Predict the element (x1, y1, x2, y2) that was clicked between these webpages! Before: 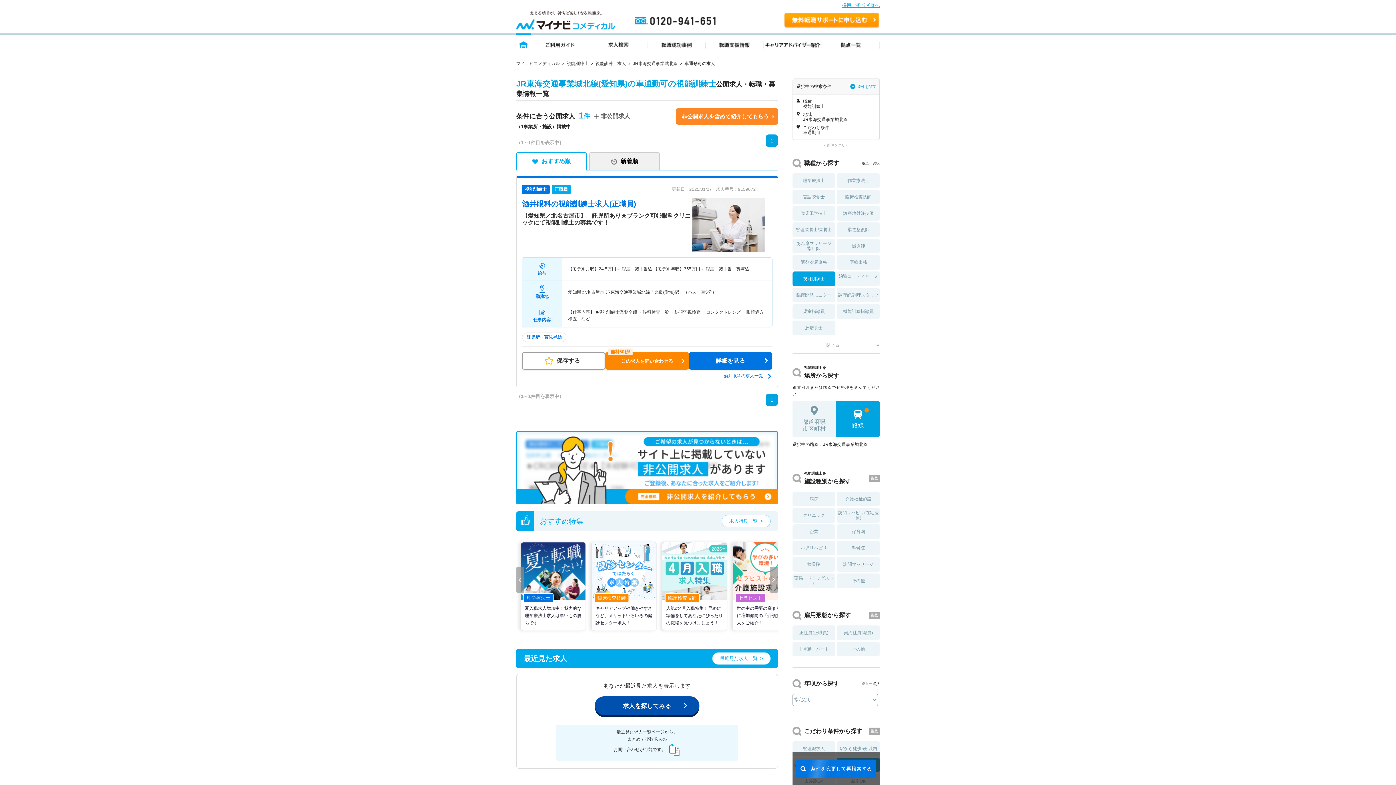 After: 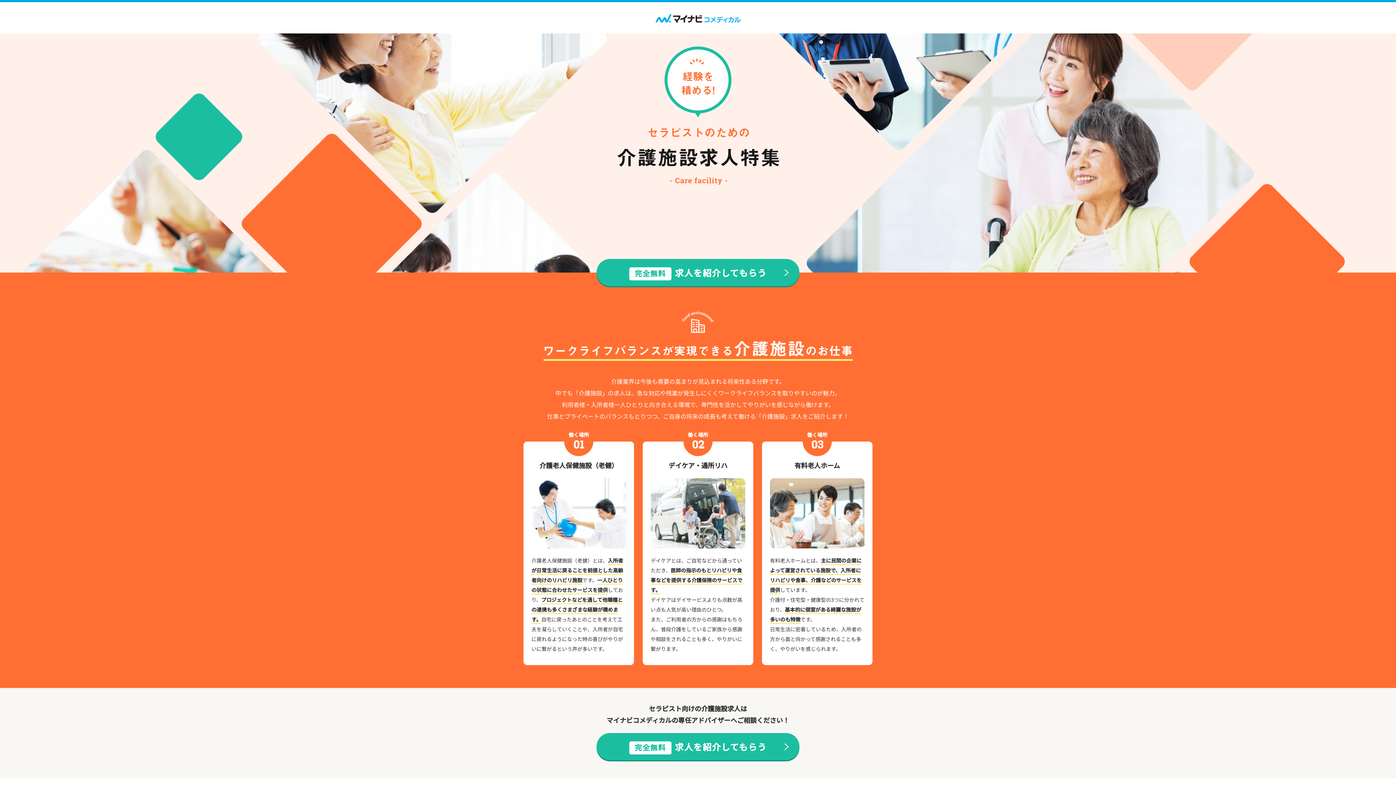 Action: bbox: (733, 596, 797, 609) label: セラピスト
 世の中の需要の高まりとともに増加傾向の「介護施設」求人をご紹介！